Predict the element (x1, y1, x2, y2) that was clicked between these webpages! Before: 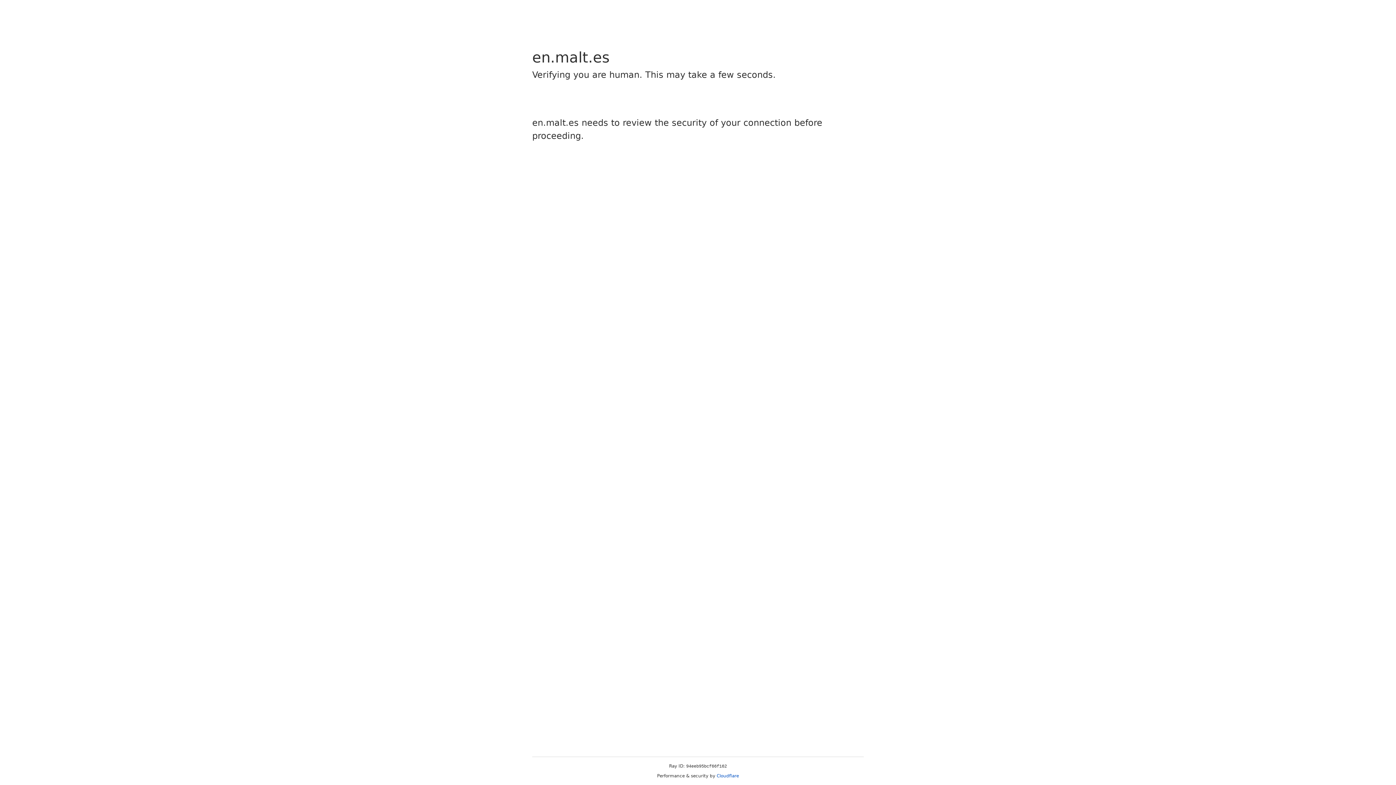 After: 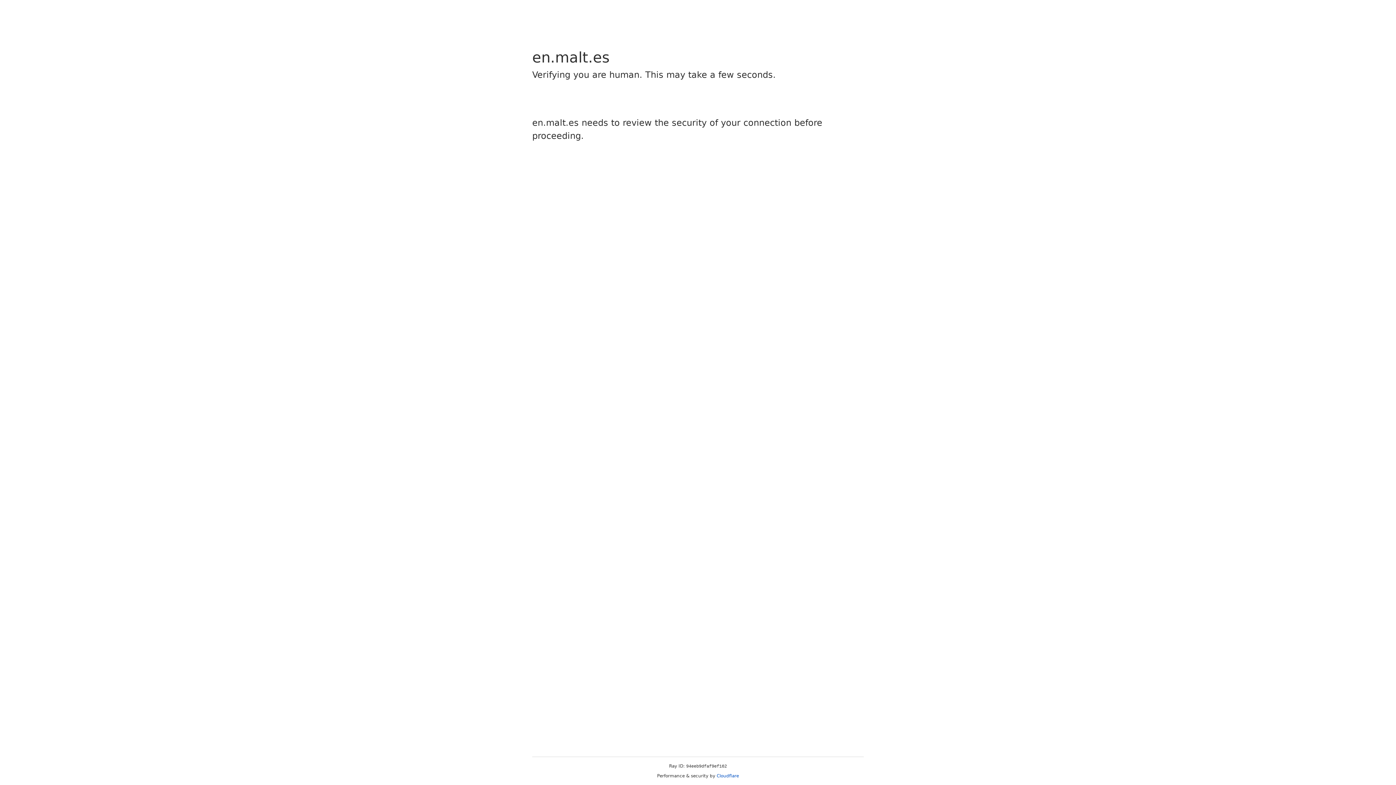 Action: label: Cloudflare bbox: (716, 773, 739, 778)